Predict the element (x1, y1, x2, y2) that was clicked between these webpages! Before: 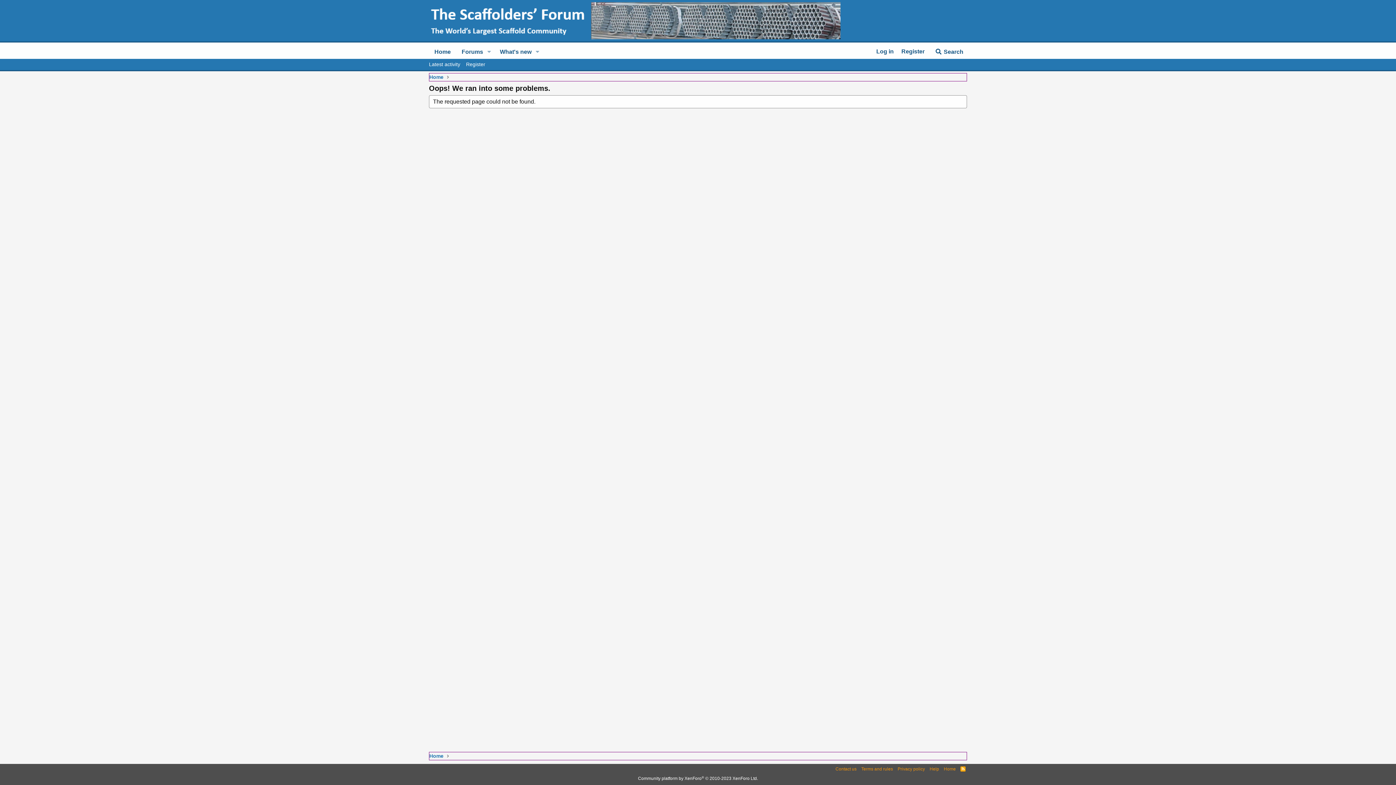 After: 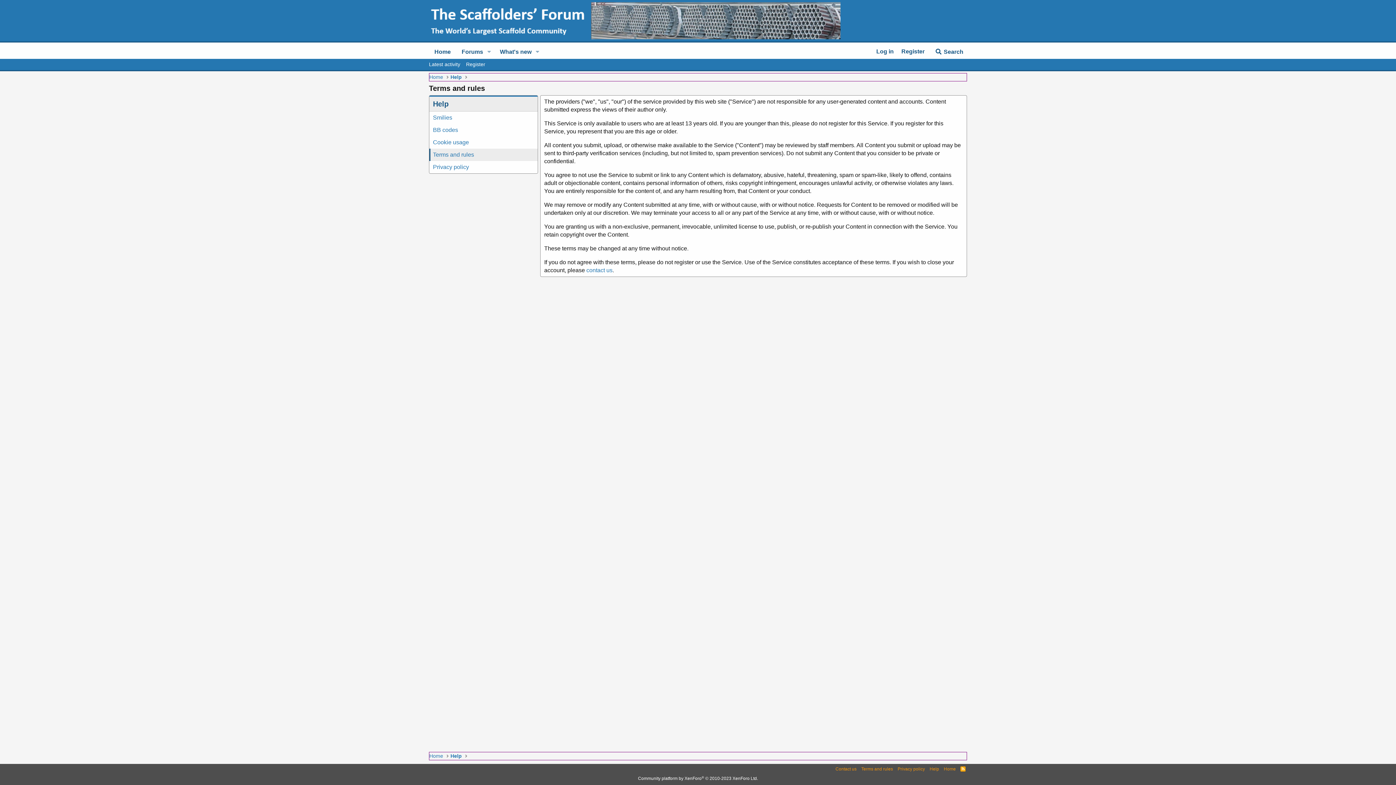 Action: label: Terms and rules bbox: (860, 766, 894, 772)